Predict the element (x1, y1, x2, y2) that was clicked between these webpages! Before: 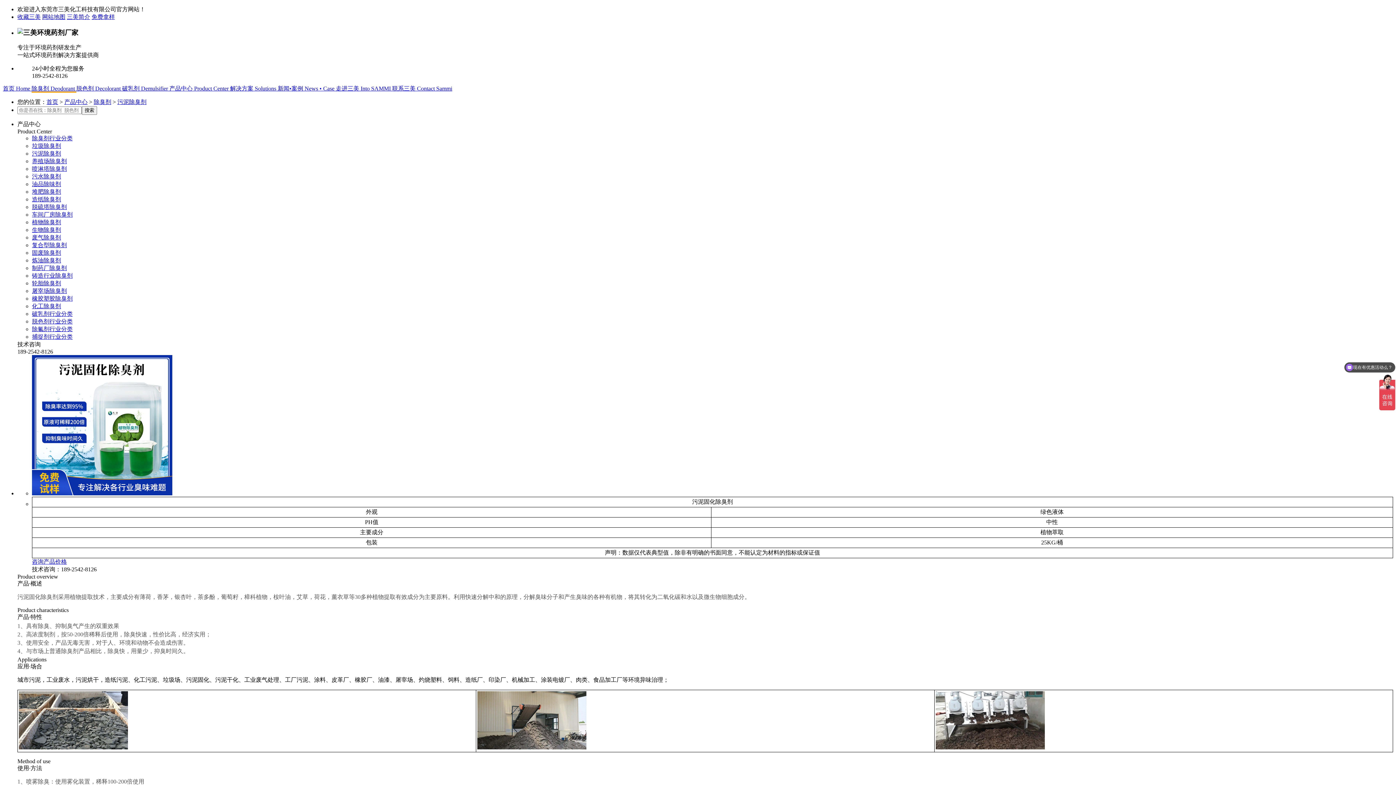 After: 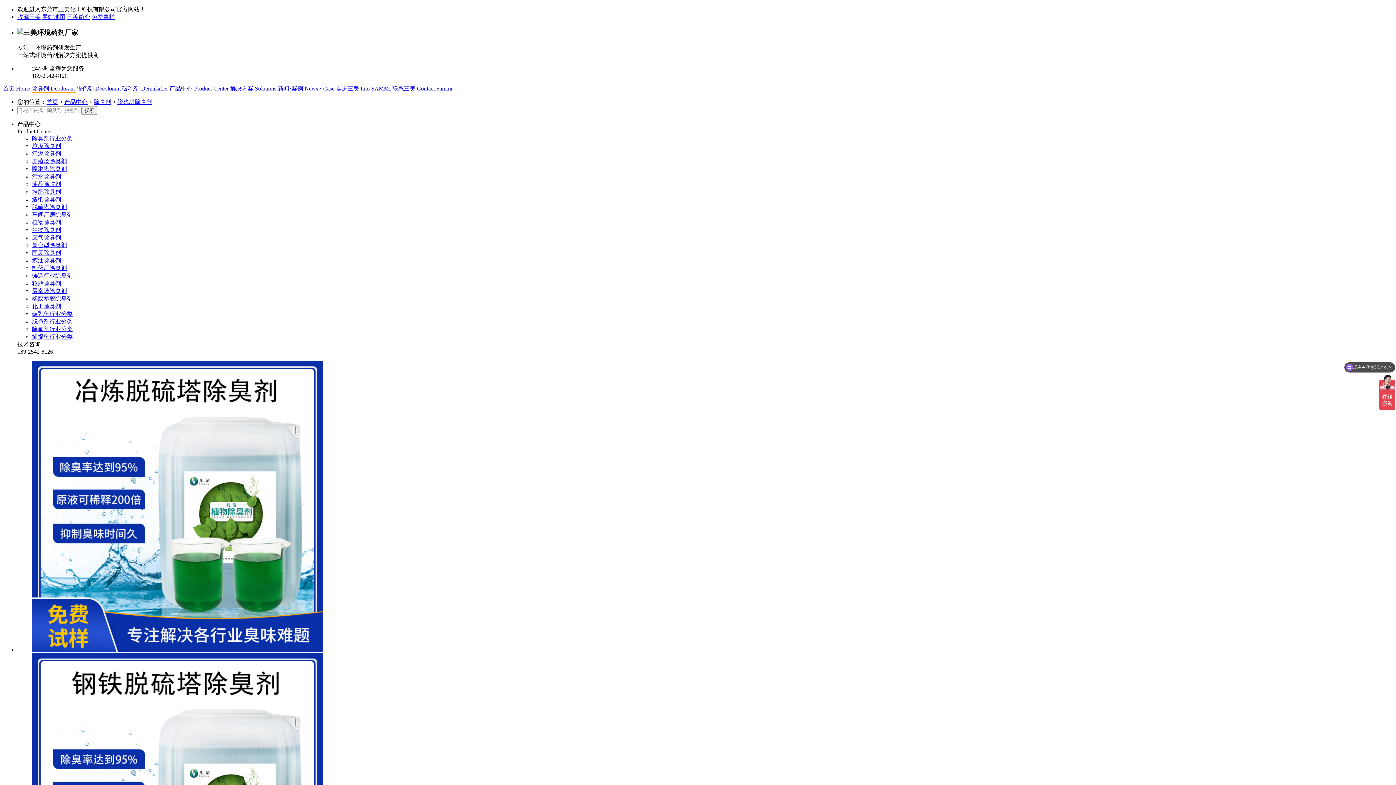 Action: bbox: (32, 204, 66, 210) label: 脱硫塔除臭剂